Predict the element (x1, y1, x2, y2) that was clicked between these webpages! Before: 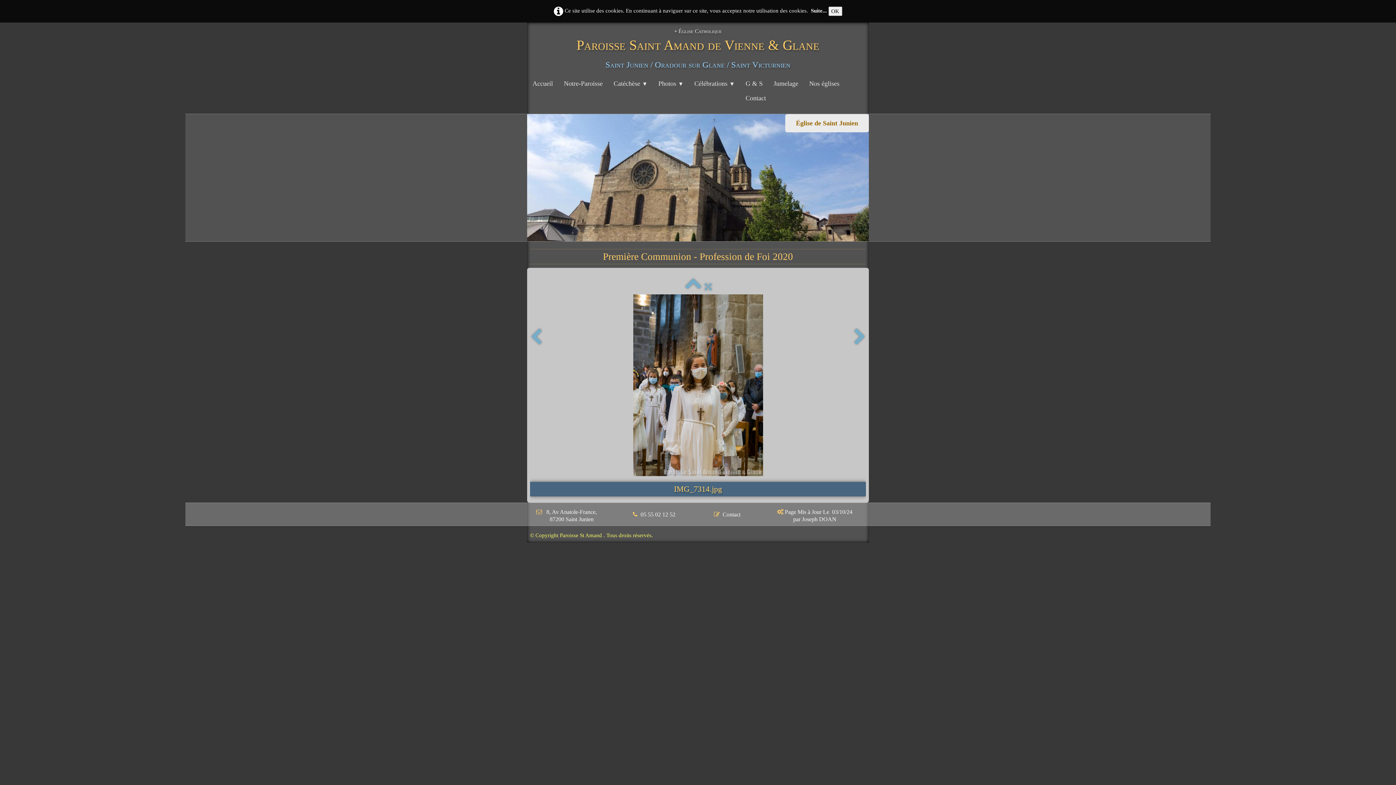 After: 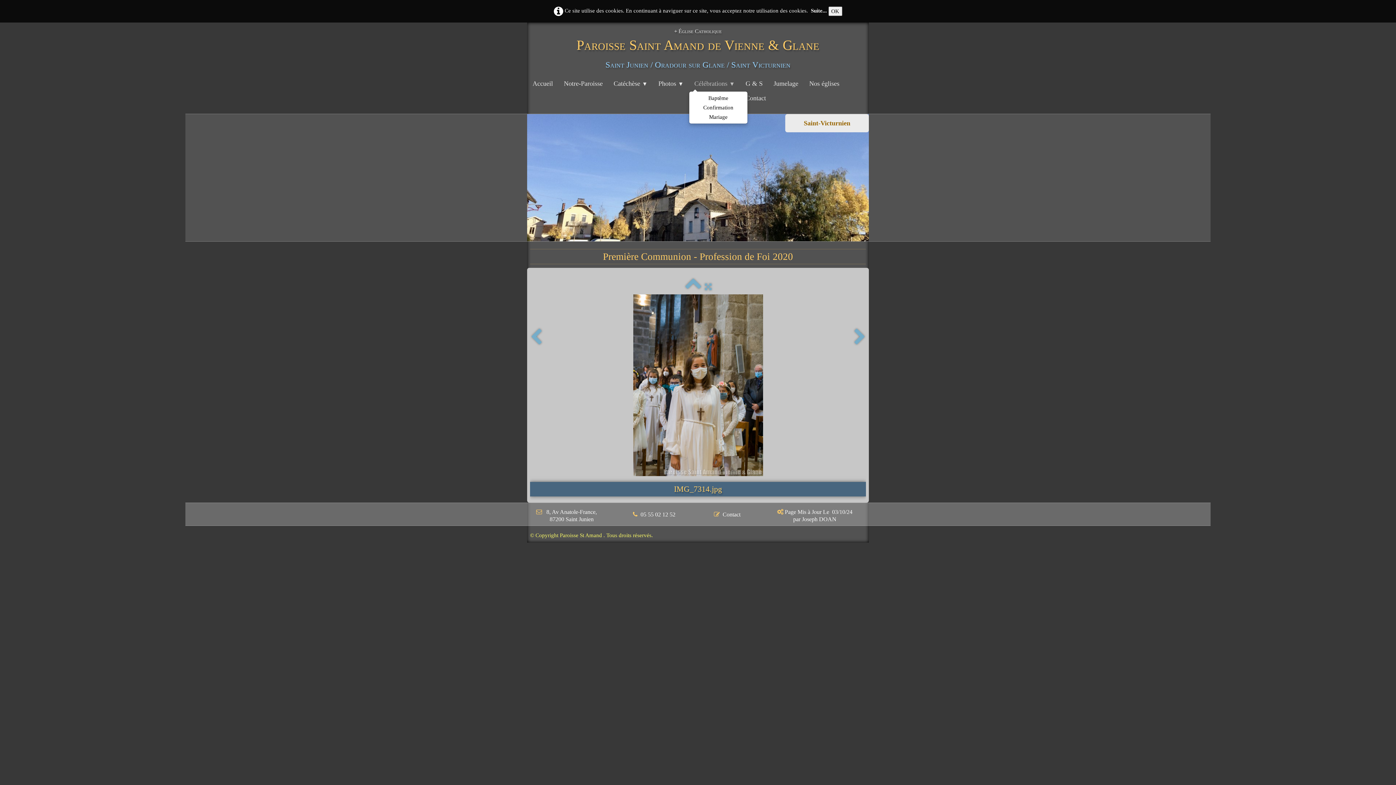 Action: bbox: (689, 76, 740, 91) label: Célébrations ▼